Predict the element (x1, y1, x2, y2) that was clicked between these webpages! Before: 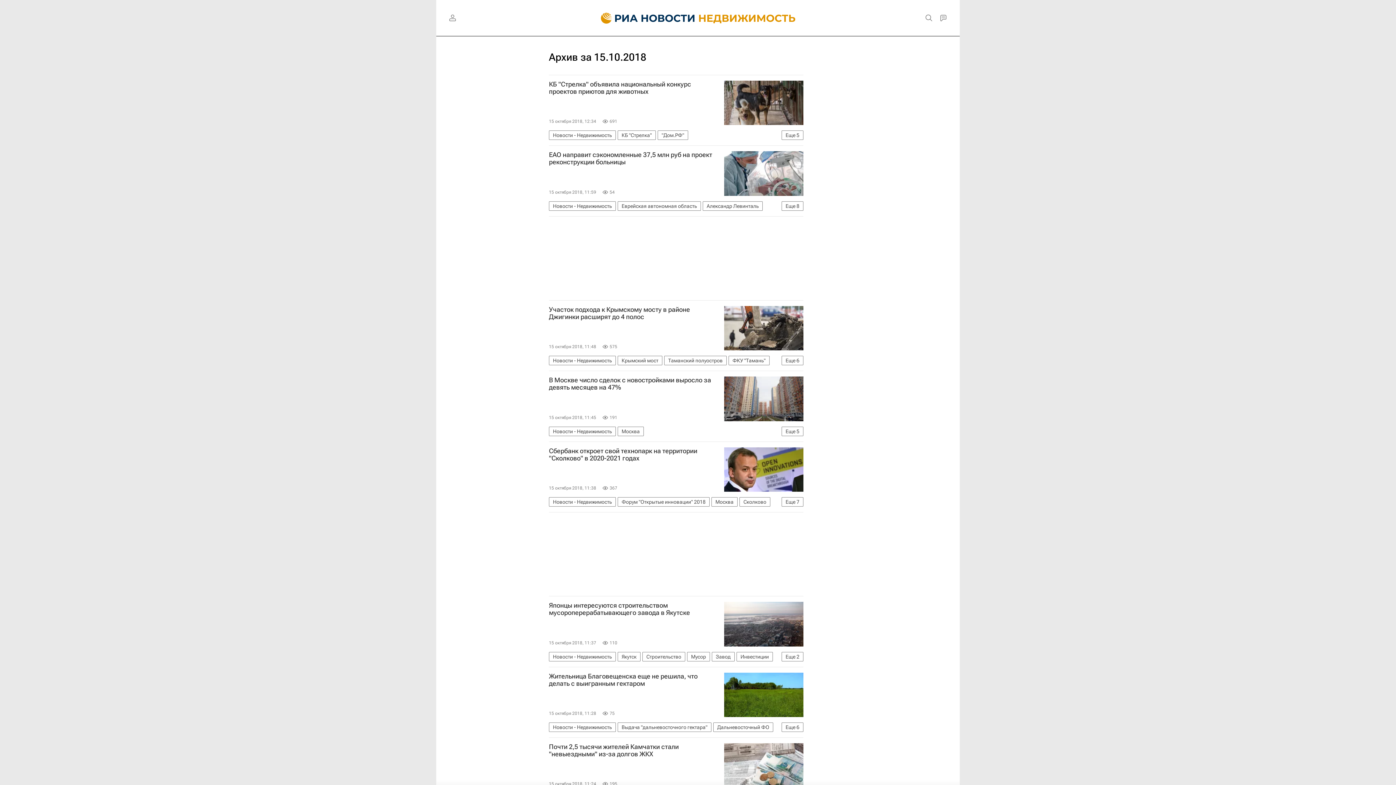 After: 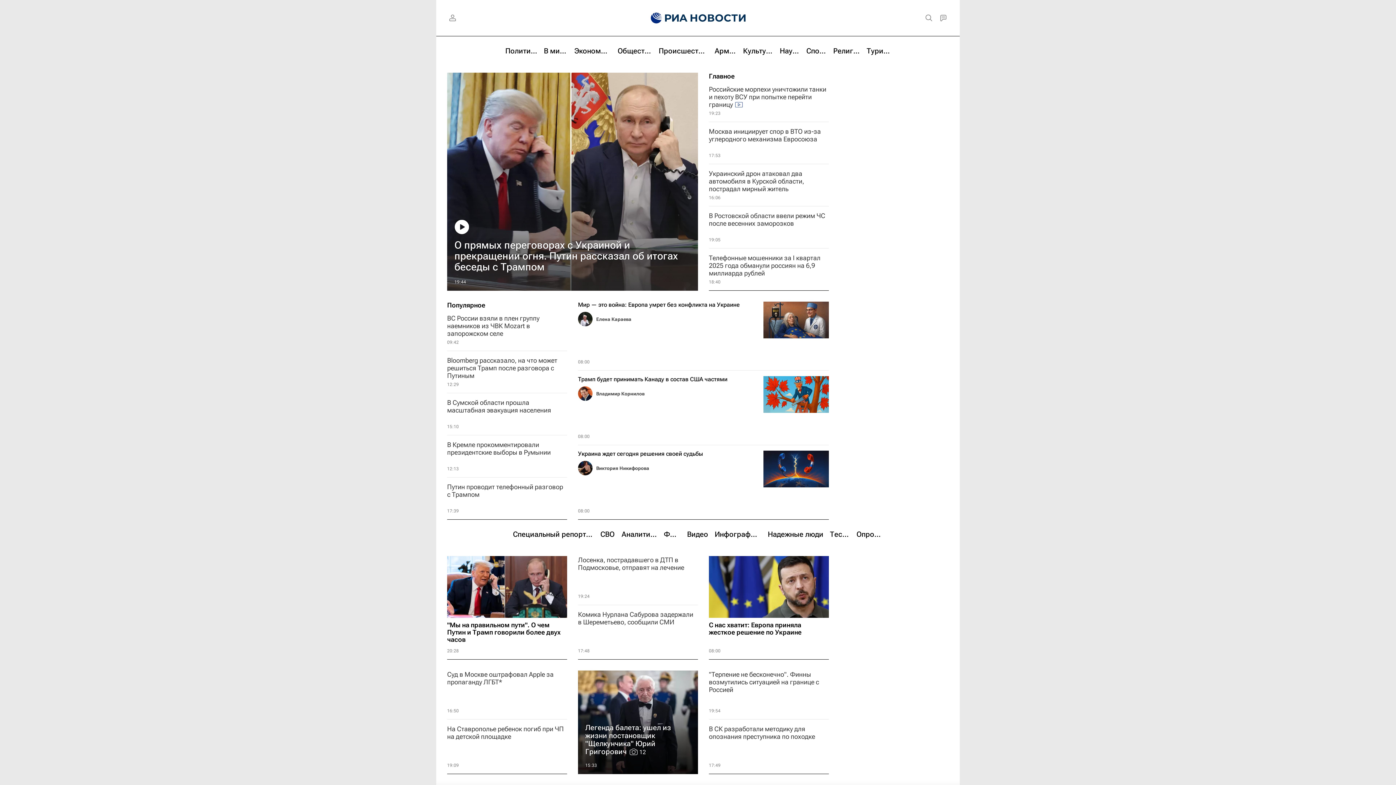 Action: bbox: (590, 0, 697, 36)